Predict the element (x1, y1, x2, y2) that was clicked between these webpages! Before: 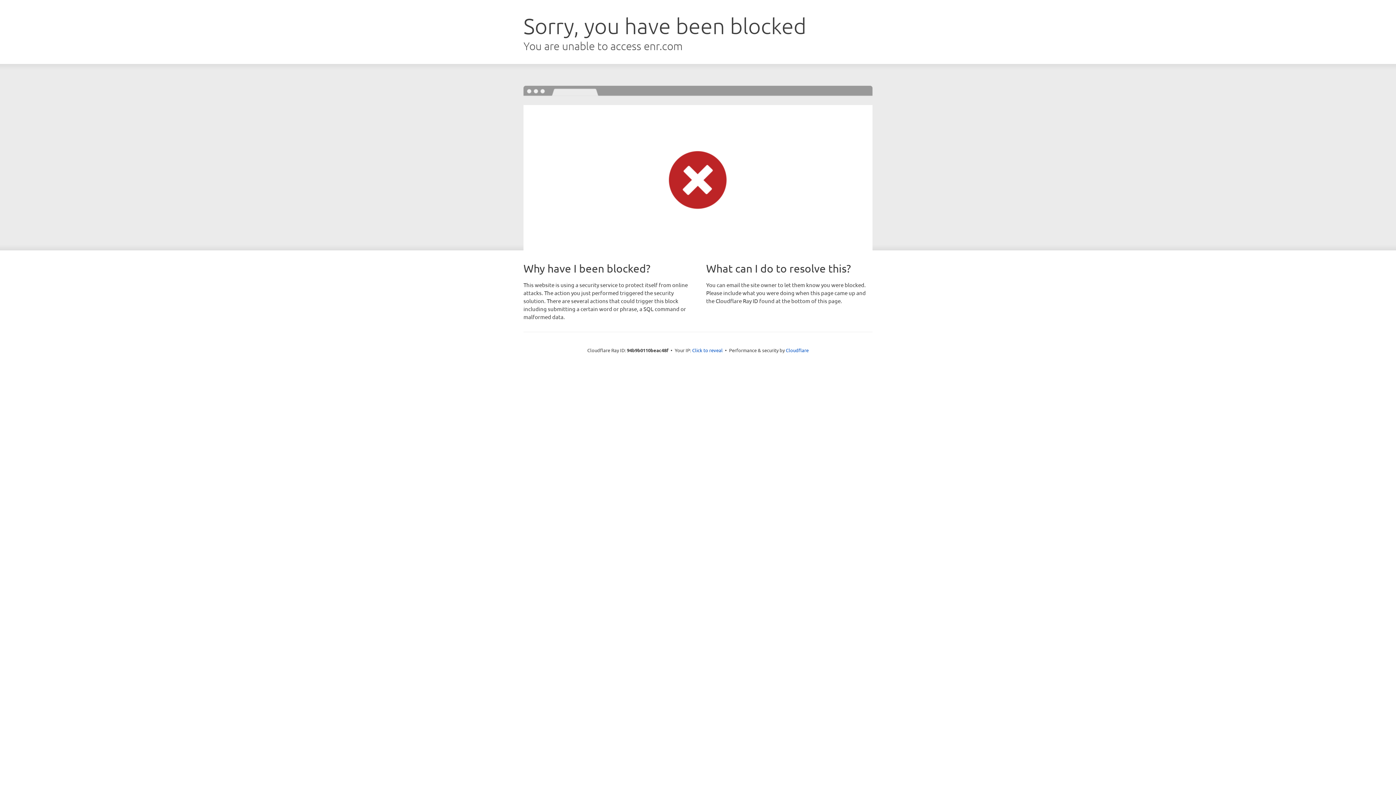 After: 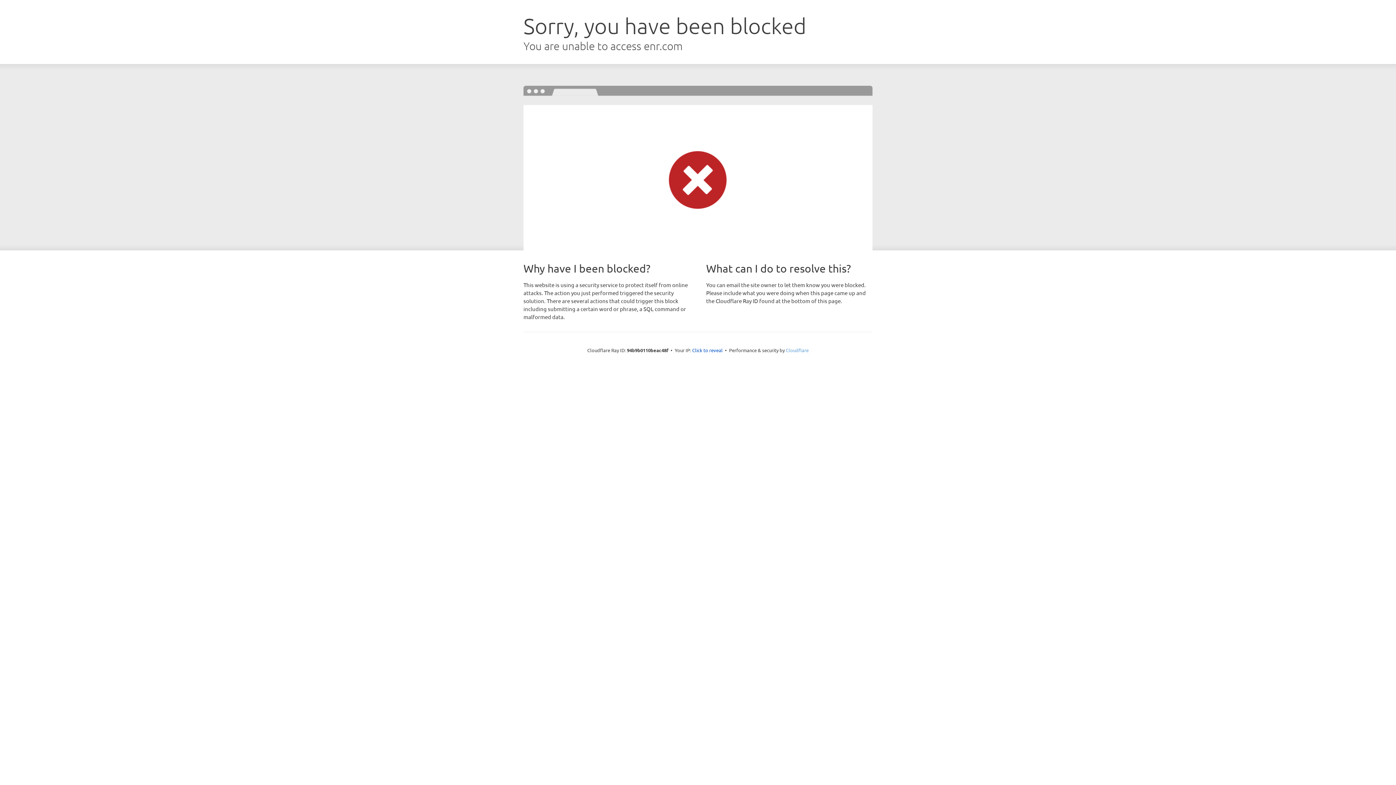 Action: label: Cloudflare bbox: (786, 347, 808, 353)